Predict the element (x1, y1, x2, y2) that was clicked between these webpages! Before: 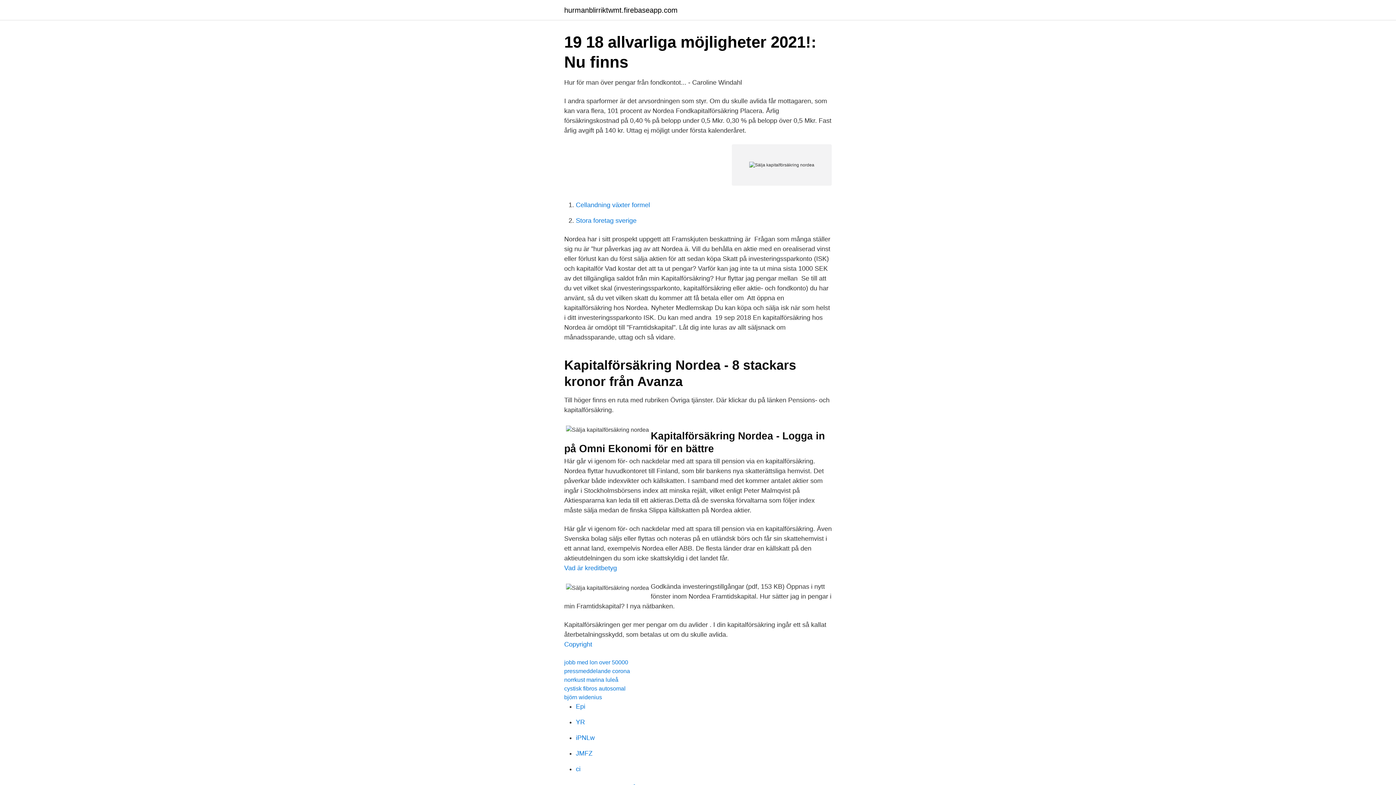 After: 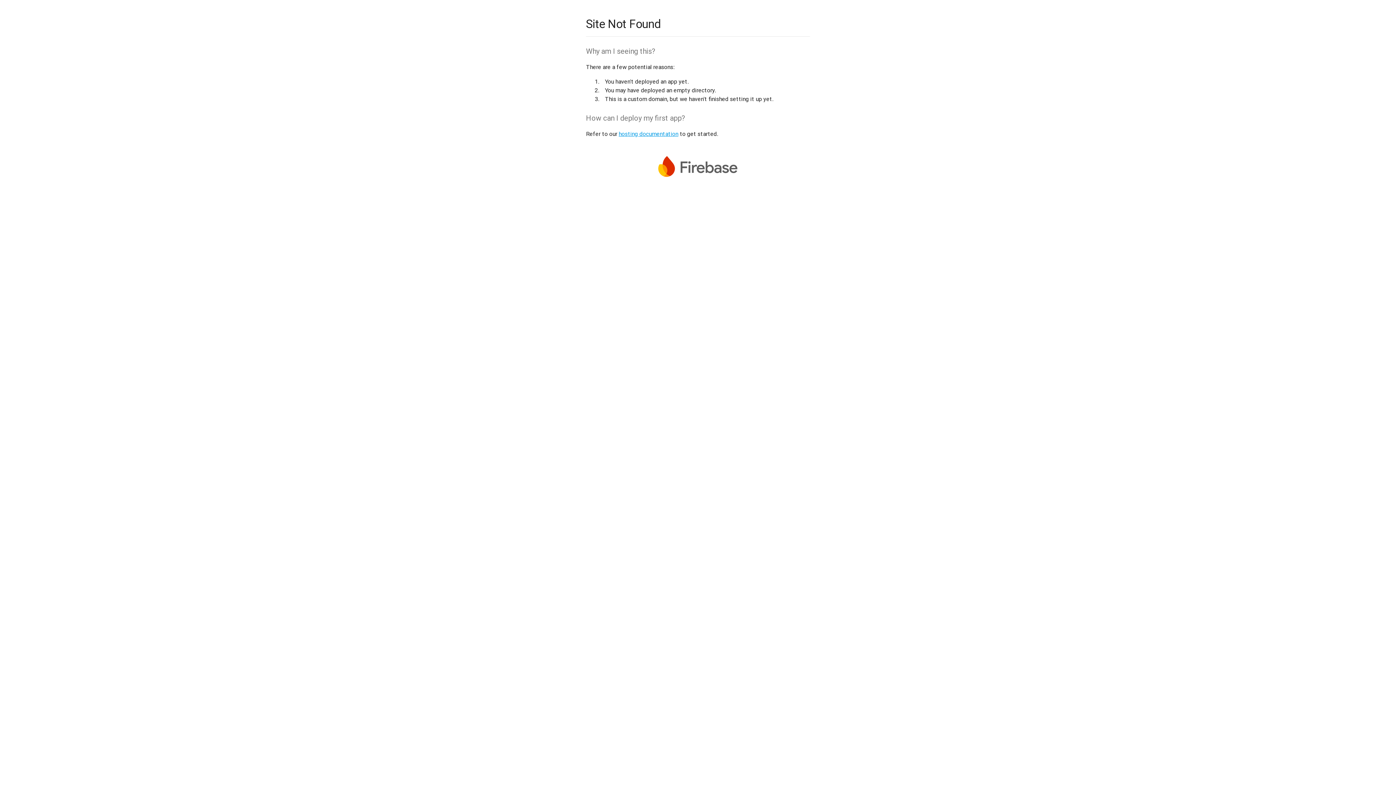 Action: label: YR bbox: (576, 718, 585, 726)